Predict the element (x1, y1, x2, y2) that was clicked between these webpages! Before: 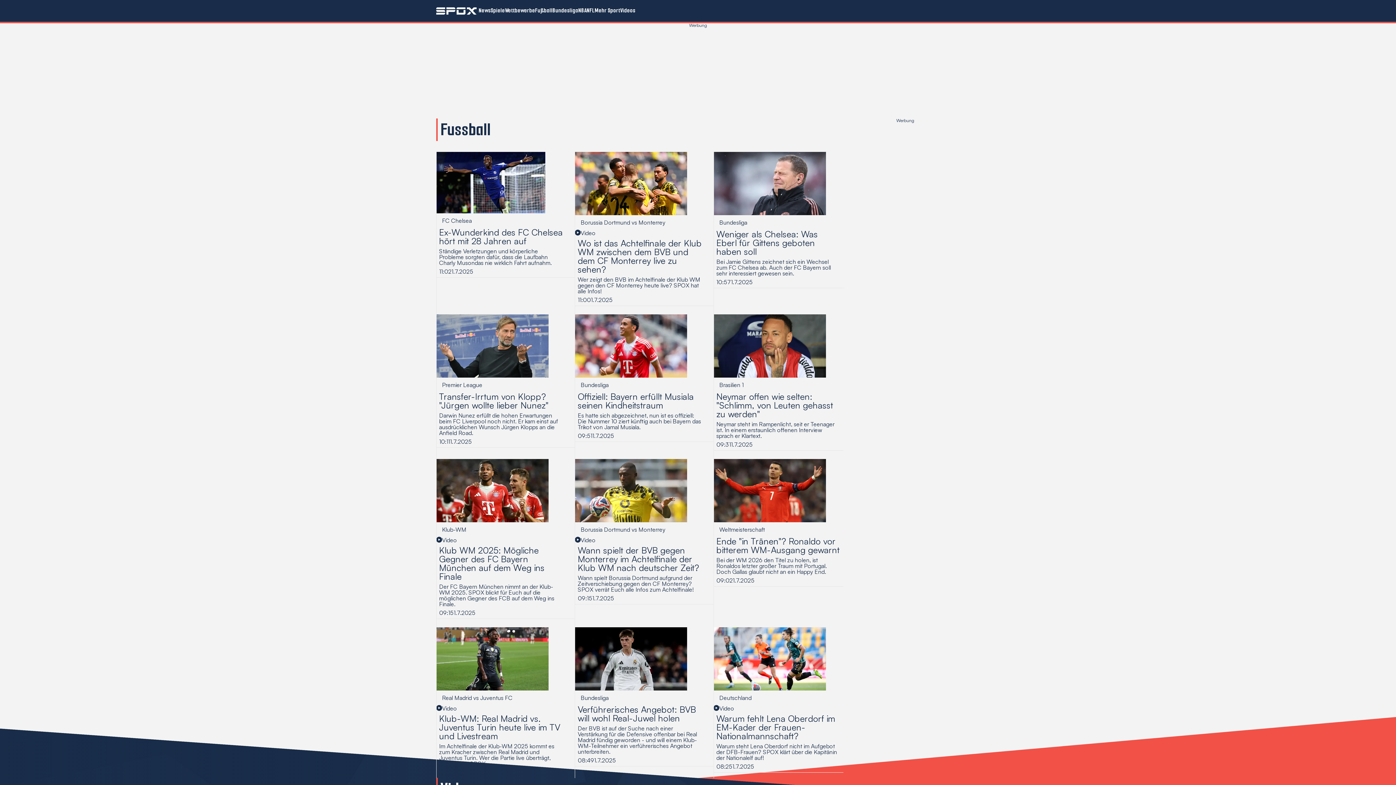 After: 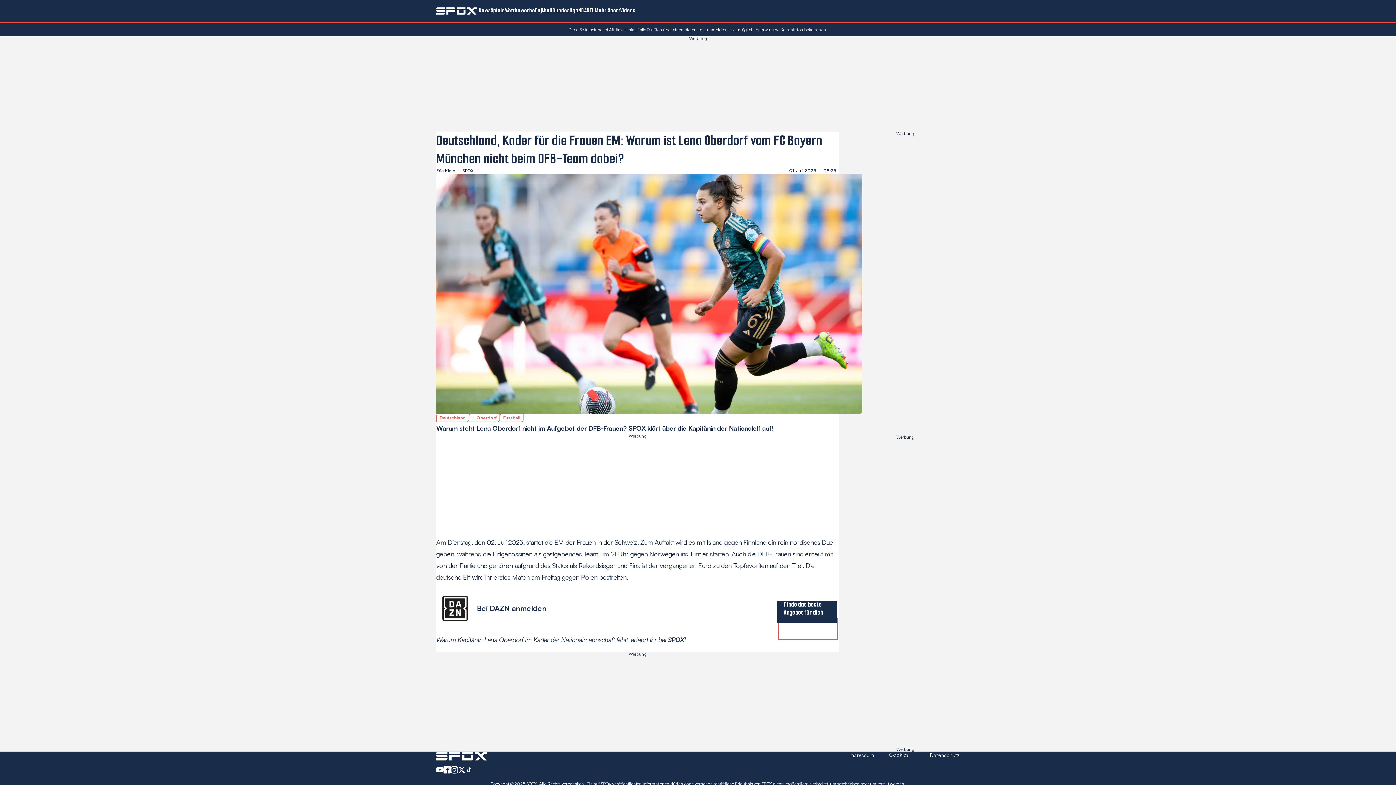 Action: label: Deutschland
Video
Warum fehlt Lena Oberdorf im EM-Kader der Frauen-Nationalmannschaft?
Warum steht Lena Oberdorf nicht im Aufgebot der DFB-Frauen? SPOX klärt über die Kapitänin der Nationalelf auf!
08:25
1.7.2025 bbox: (713, 627, 843, 778)